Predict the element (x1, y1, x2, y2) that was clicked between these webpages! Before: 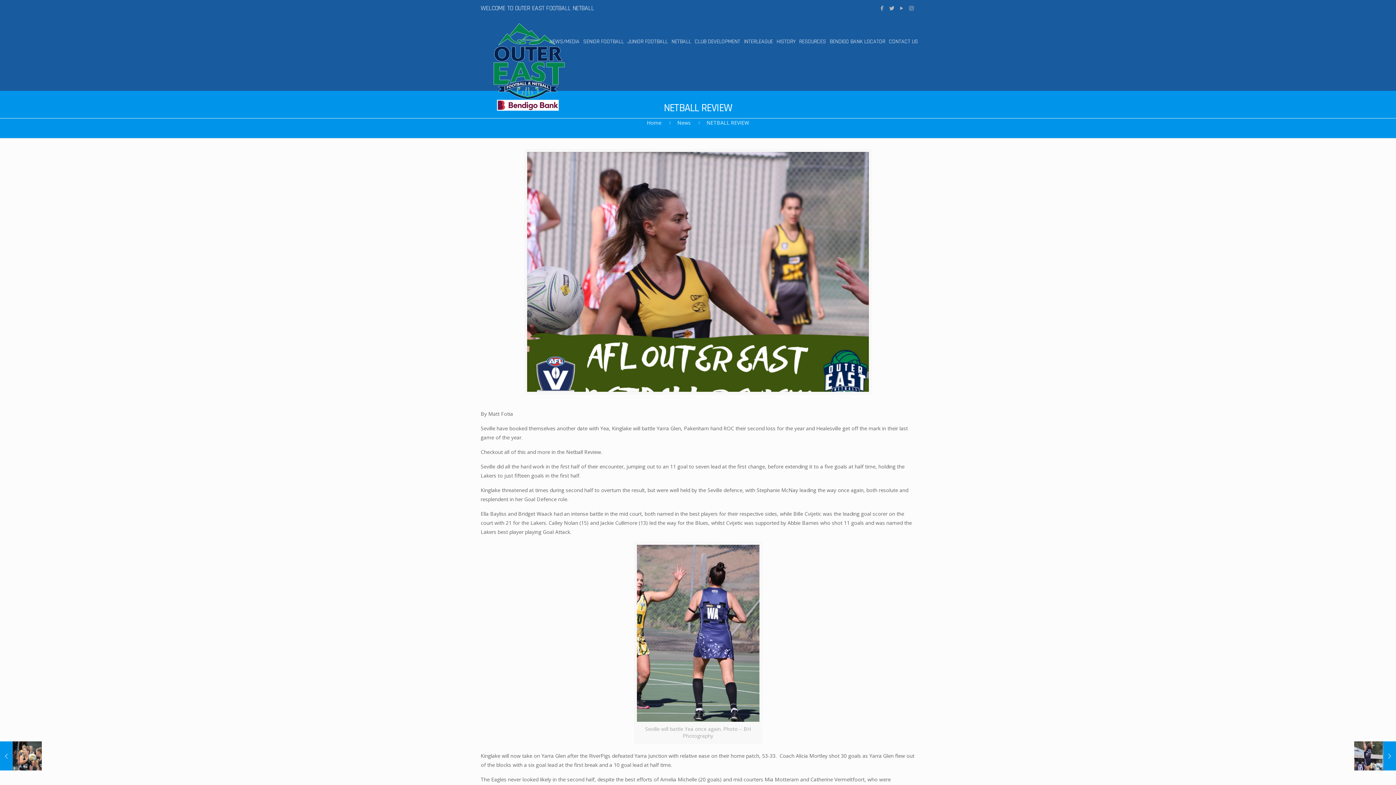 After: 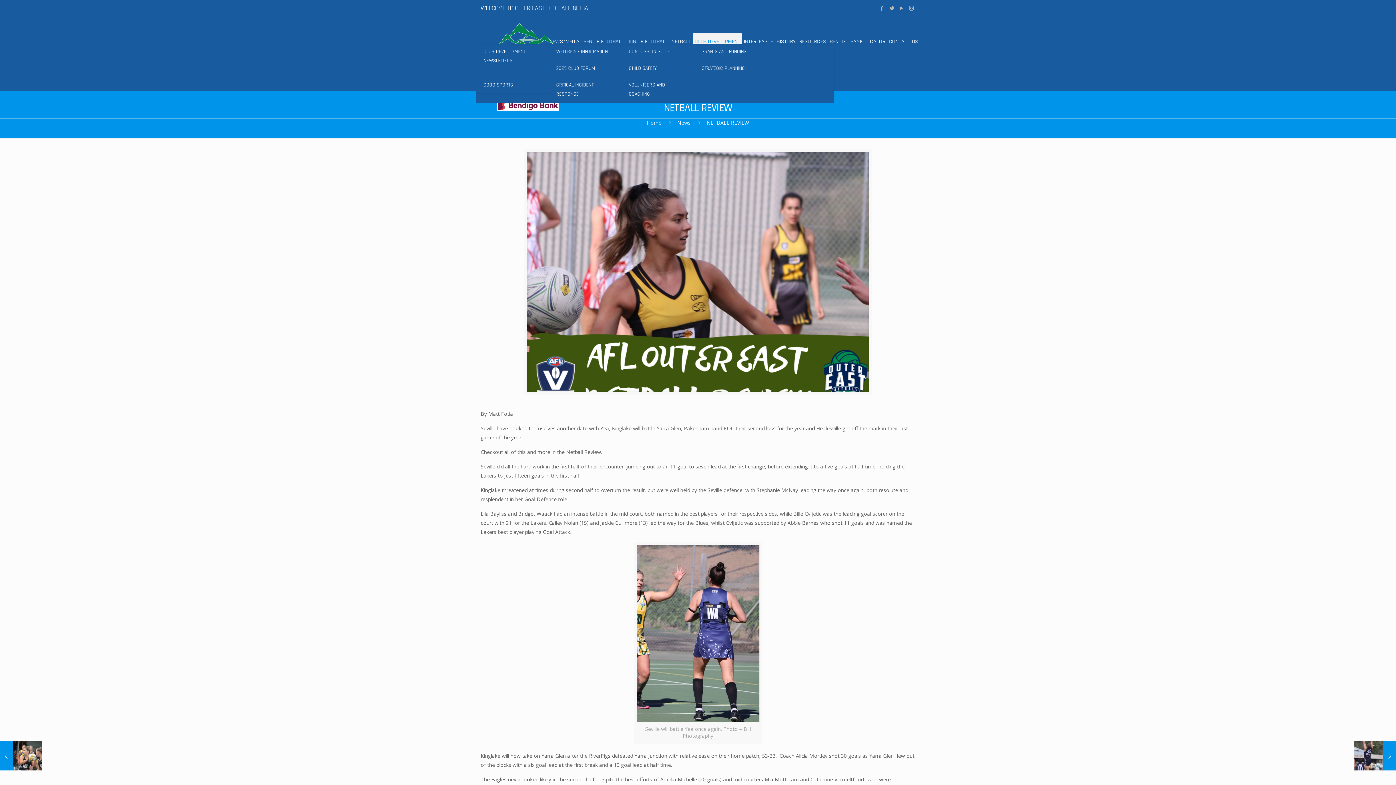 Action: label: CLUB DEVELOPMENT bbox: (693, 32, 742, 50)